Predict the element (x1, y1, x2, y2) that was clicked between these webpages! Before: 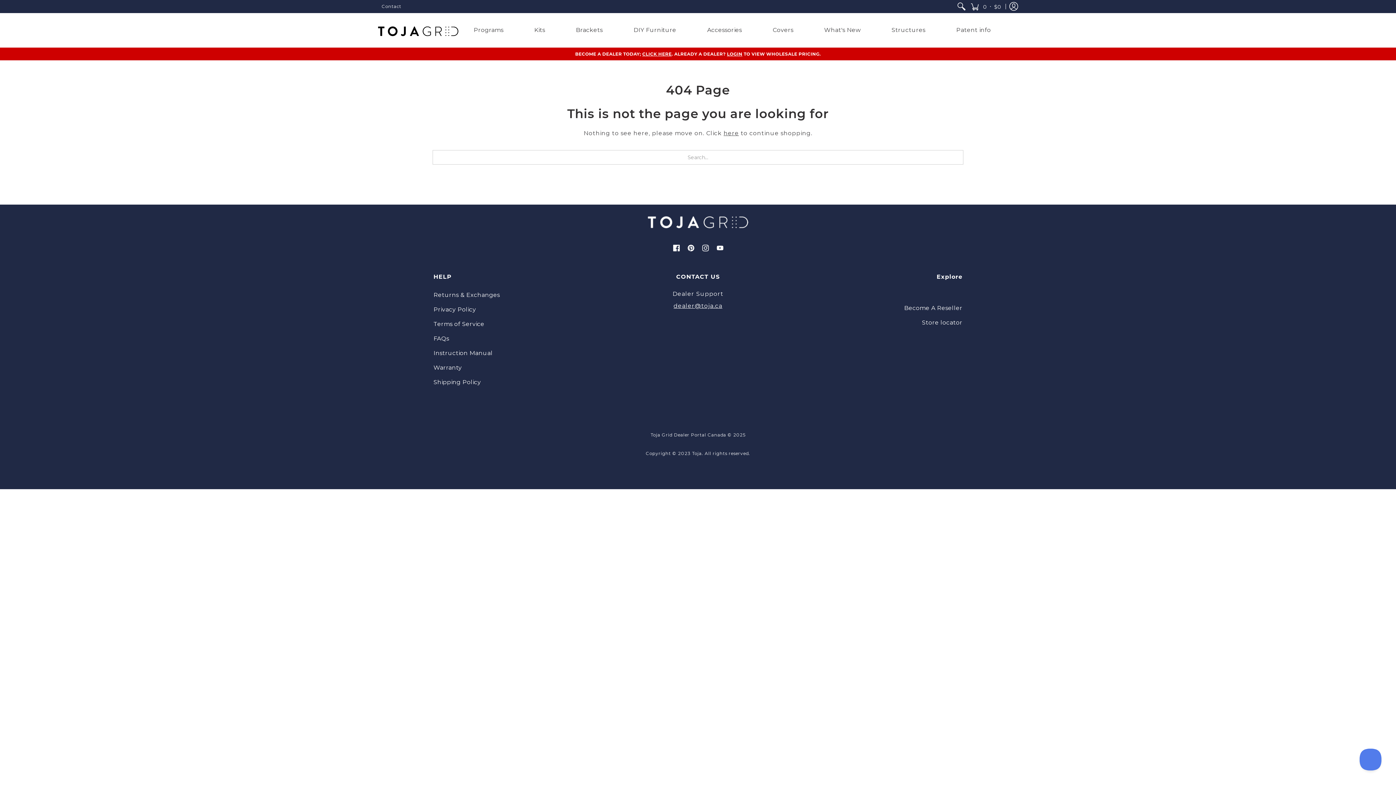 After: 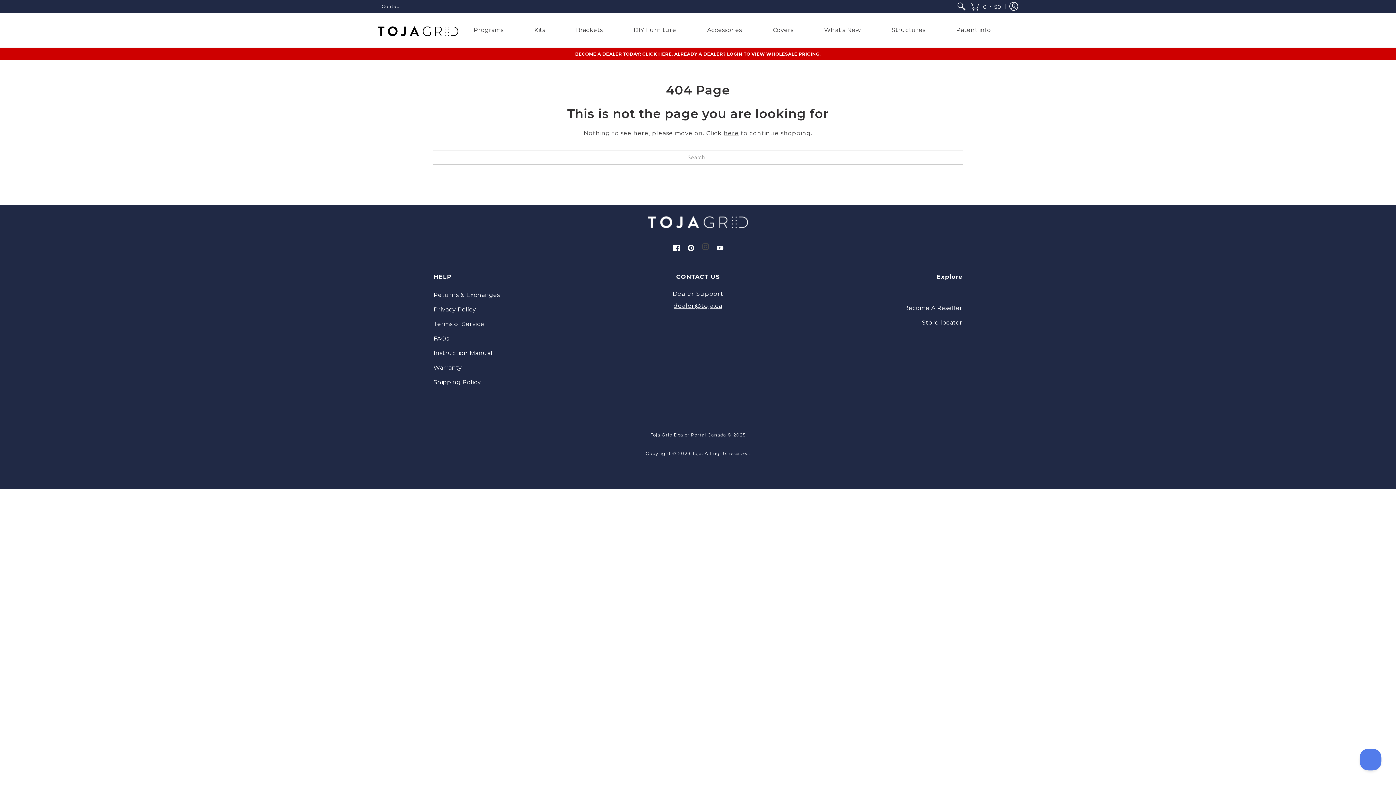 Action: bbox: (702, 244, 709, 252) label: Instagram